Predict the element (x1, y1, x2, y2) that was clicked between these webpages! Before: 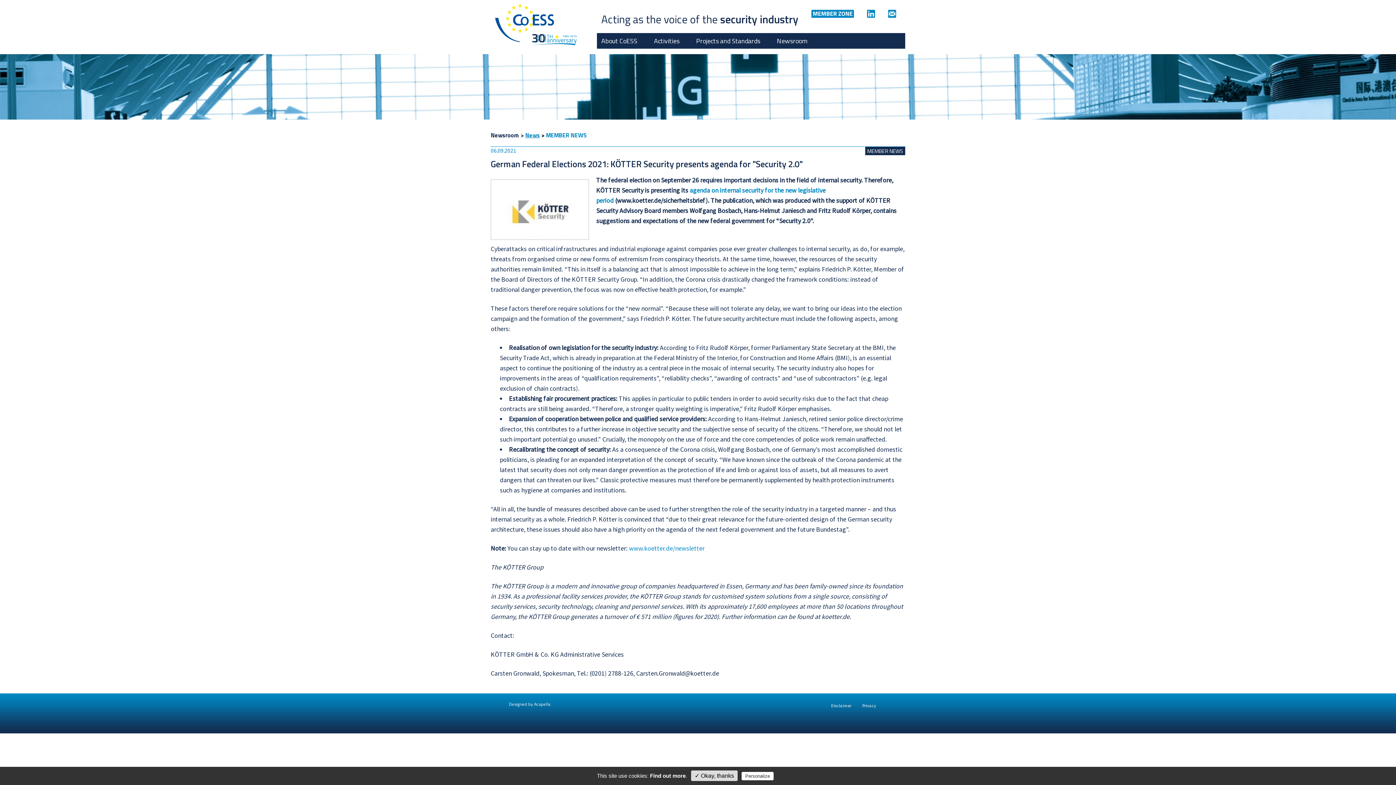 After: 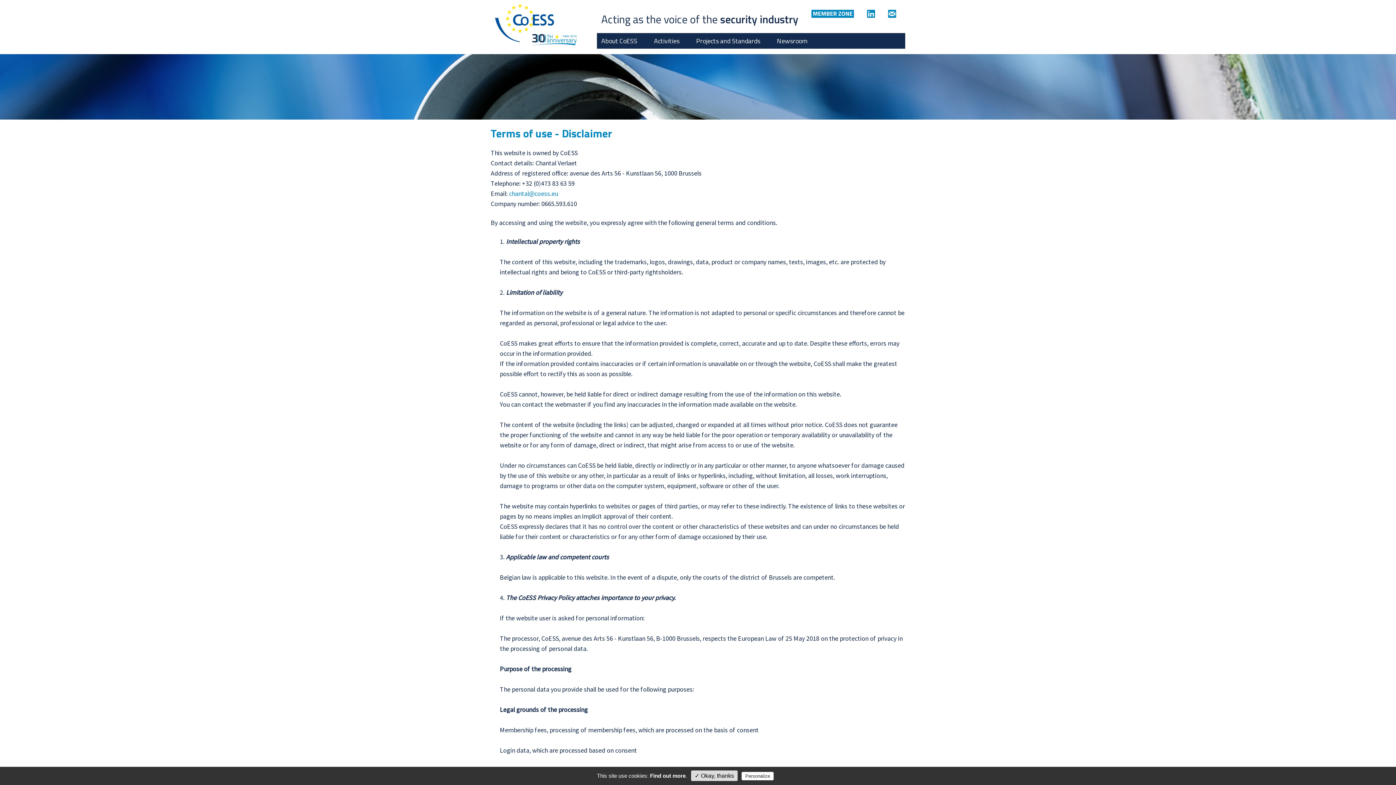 Action: bbox: (650, 773, 685, 779) label: Find out more